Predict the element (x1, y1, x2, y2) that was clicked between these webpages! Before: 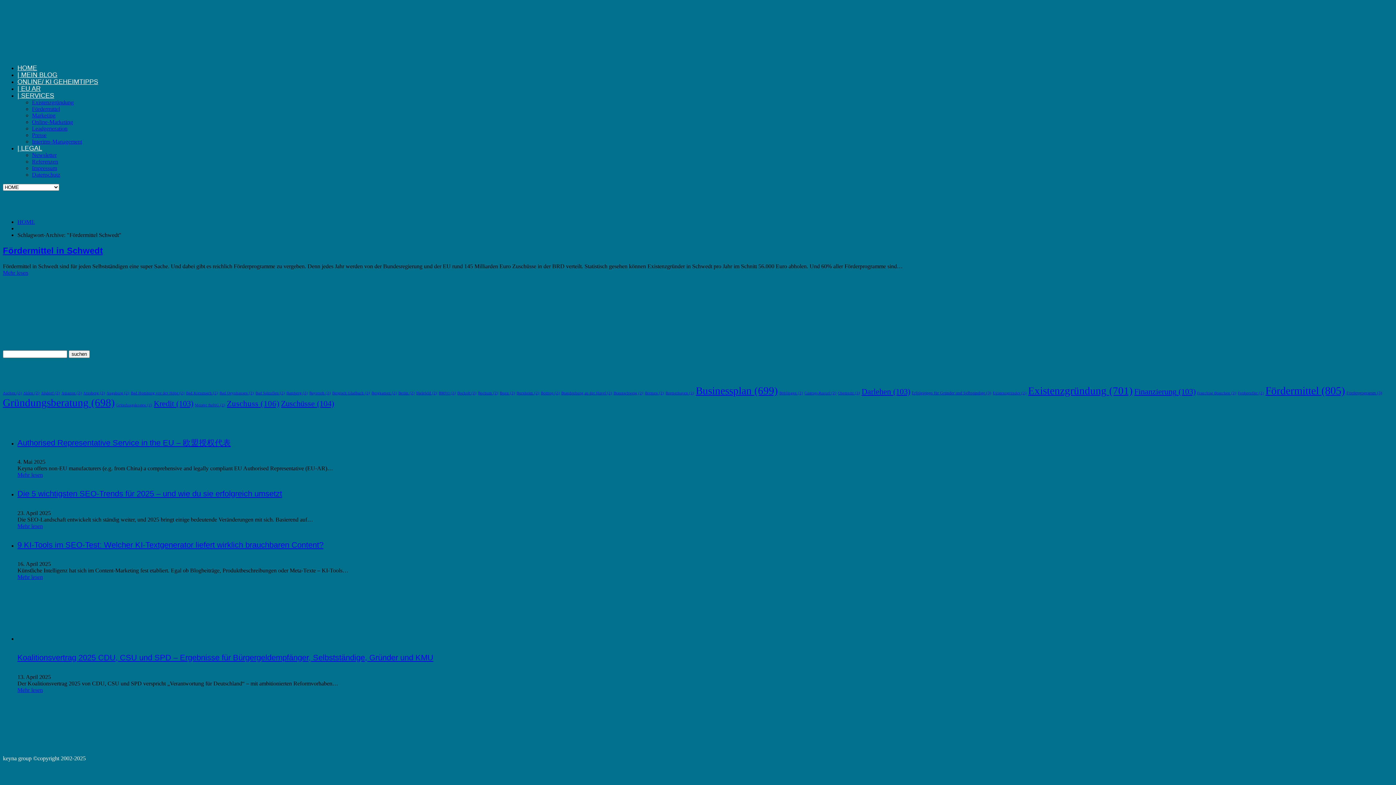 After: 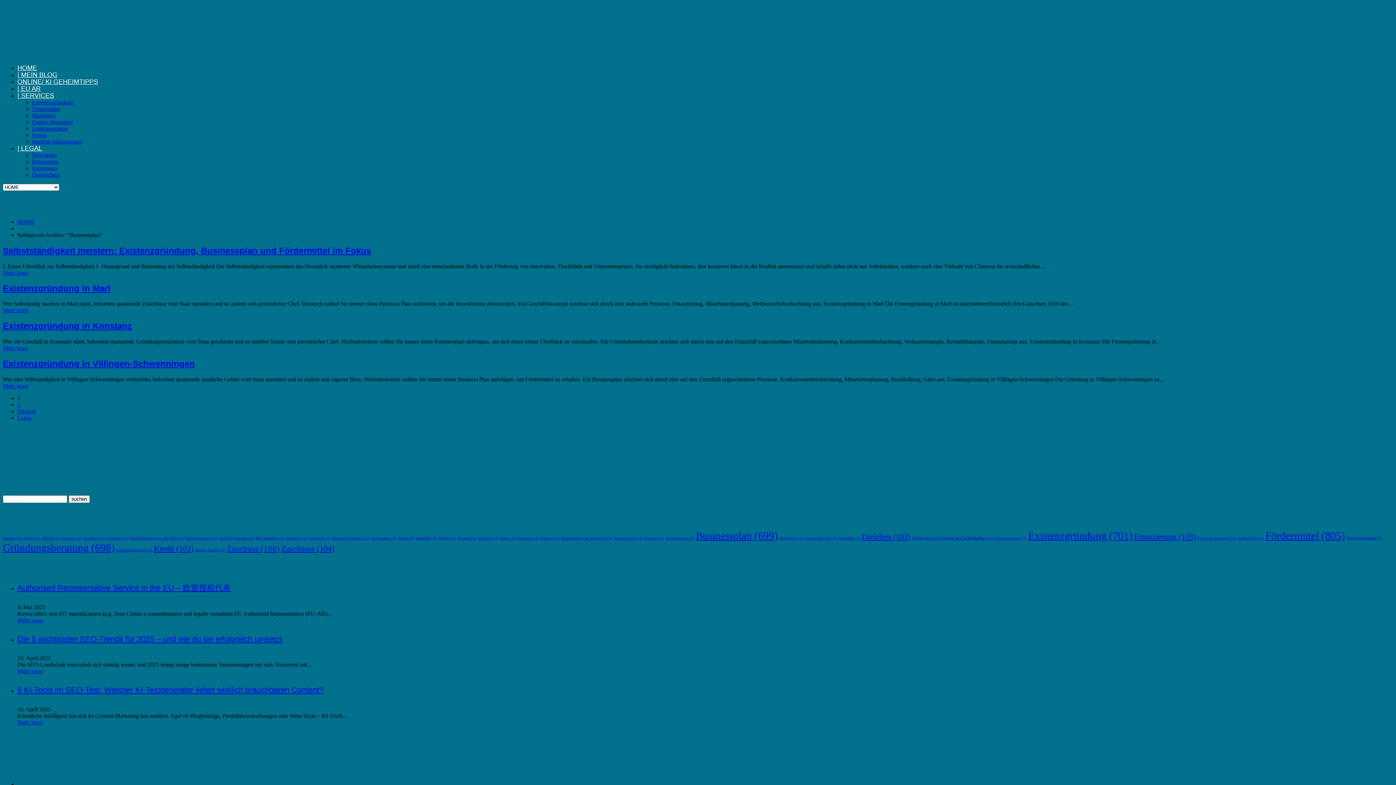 Action: bbox: (696, 384, 778, 396) label: Businessplan (699 Einträge)